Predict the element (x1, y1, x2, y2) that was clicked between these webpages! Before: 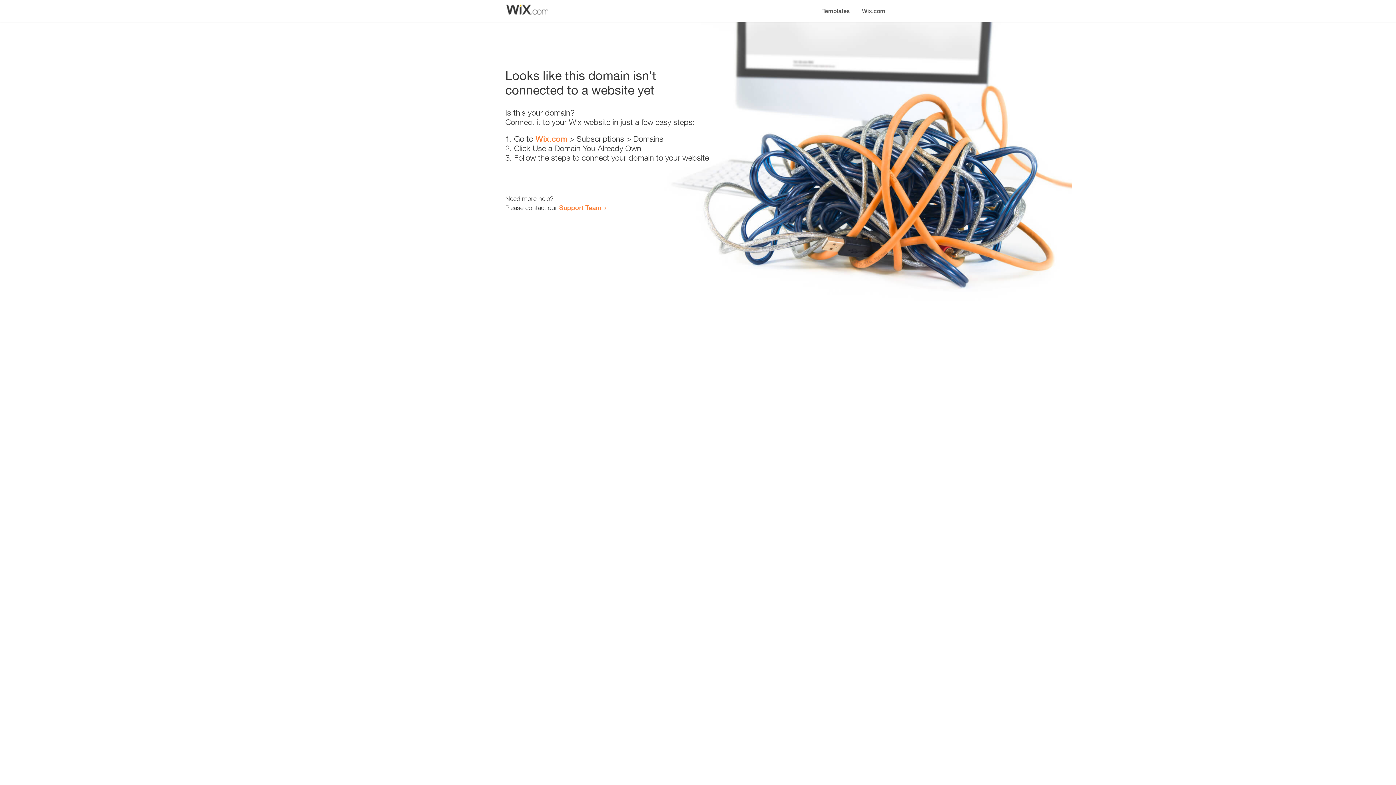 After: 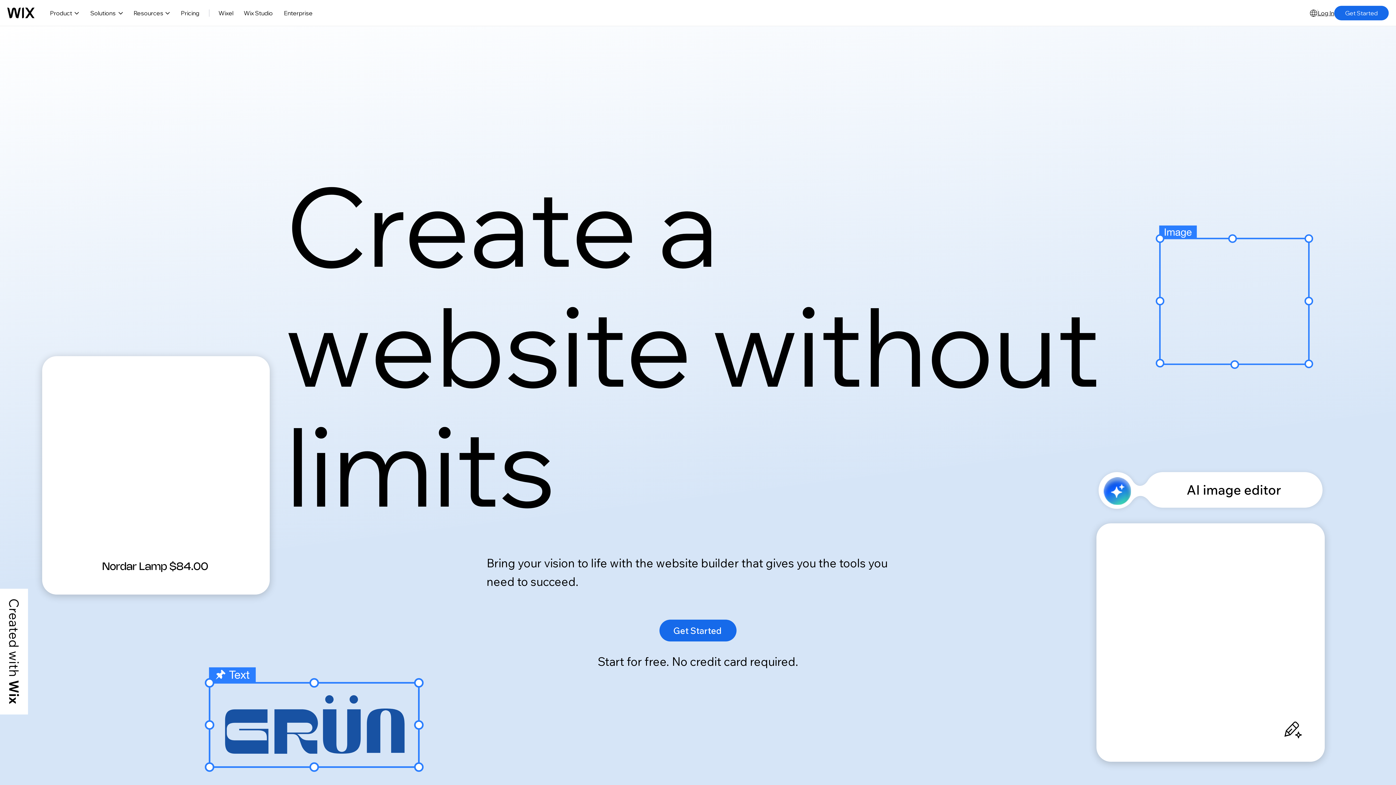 Action: bbox: (535, 134, 567, 143) label: Wix.com